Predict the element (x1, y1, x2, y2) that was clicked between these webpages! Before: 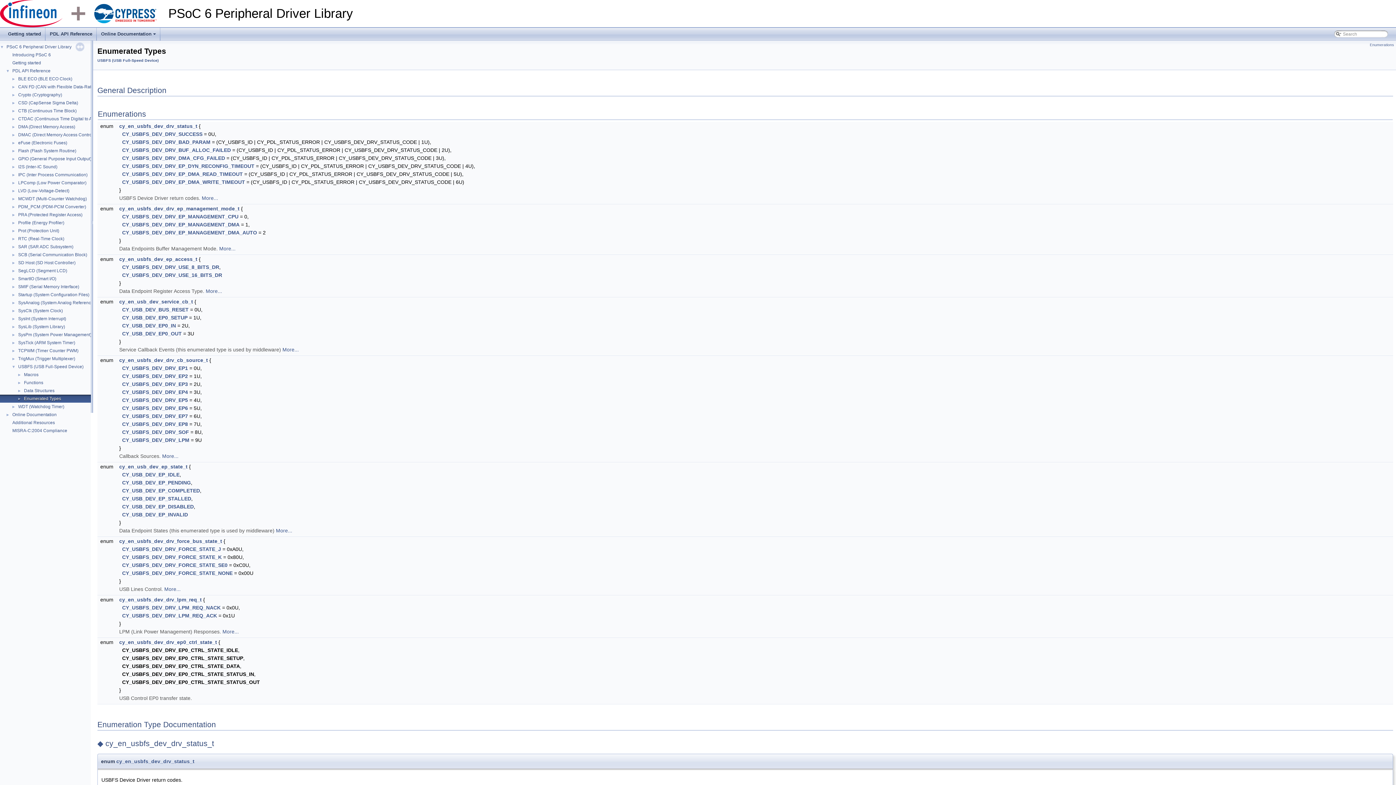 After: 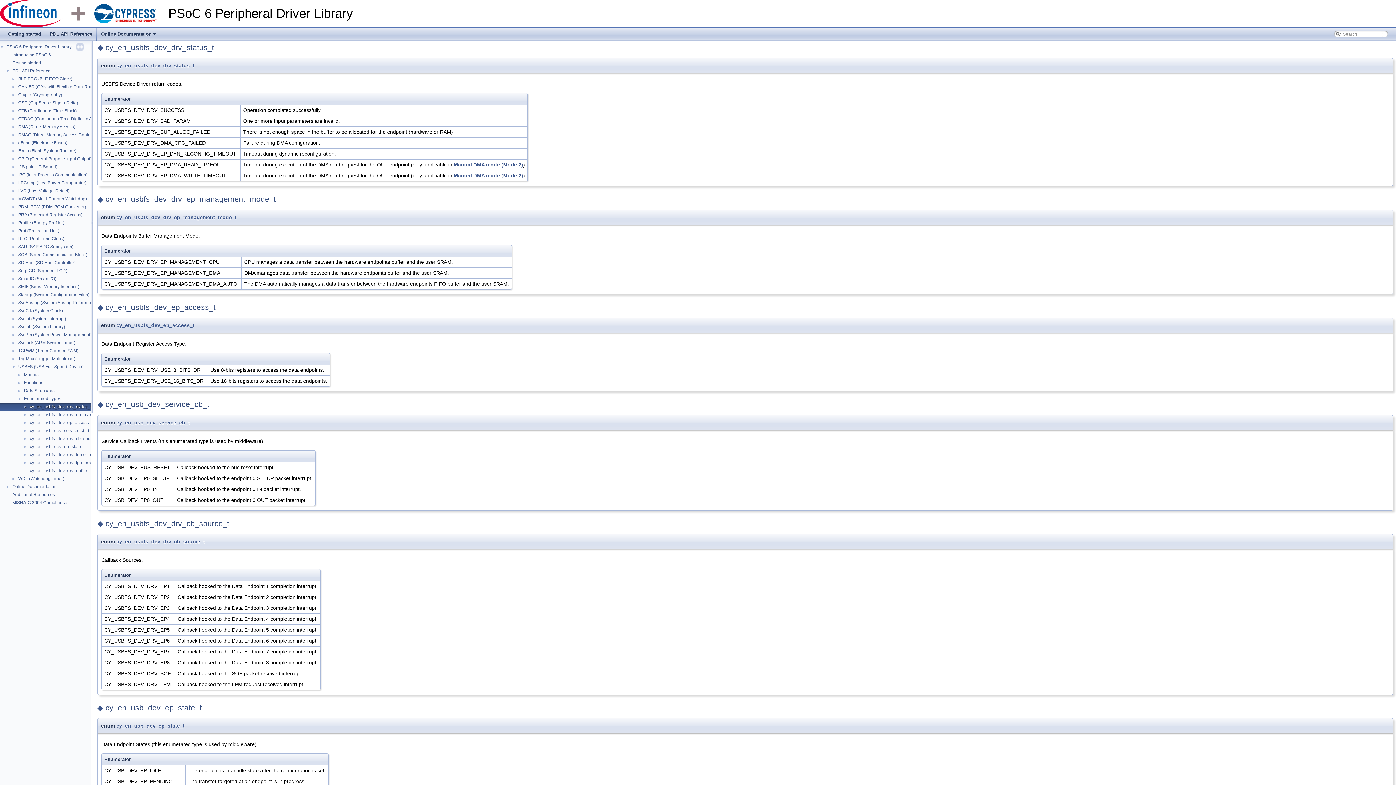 Action: bbox: (97, 739, 105, 747) label: ◆ 